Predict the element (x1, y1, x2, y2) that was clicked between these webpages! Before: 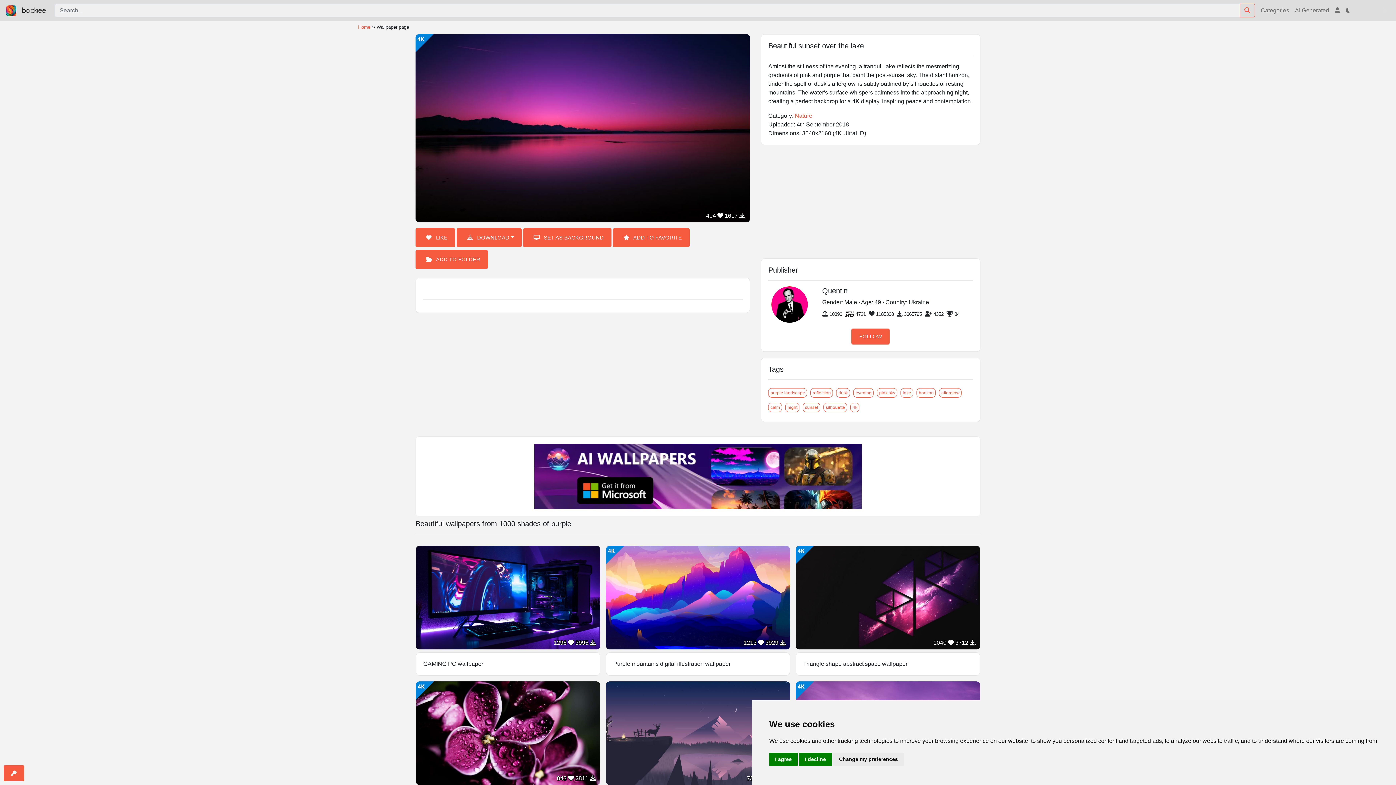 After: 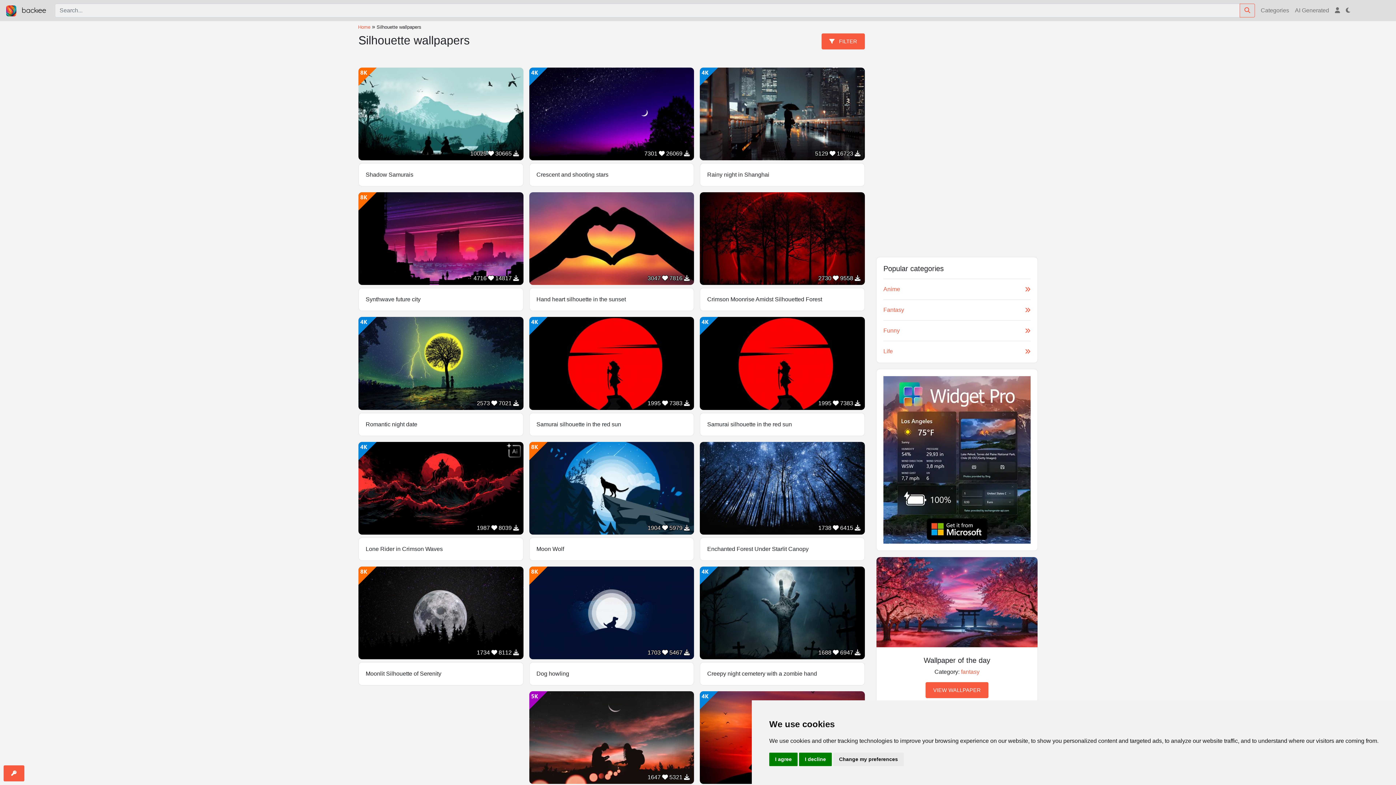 Action: bbox: (823, 402, 847, 412) label: silhouette